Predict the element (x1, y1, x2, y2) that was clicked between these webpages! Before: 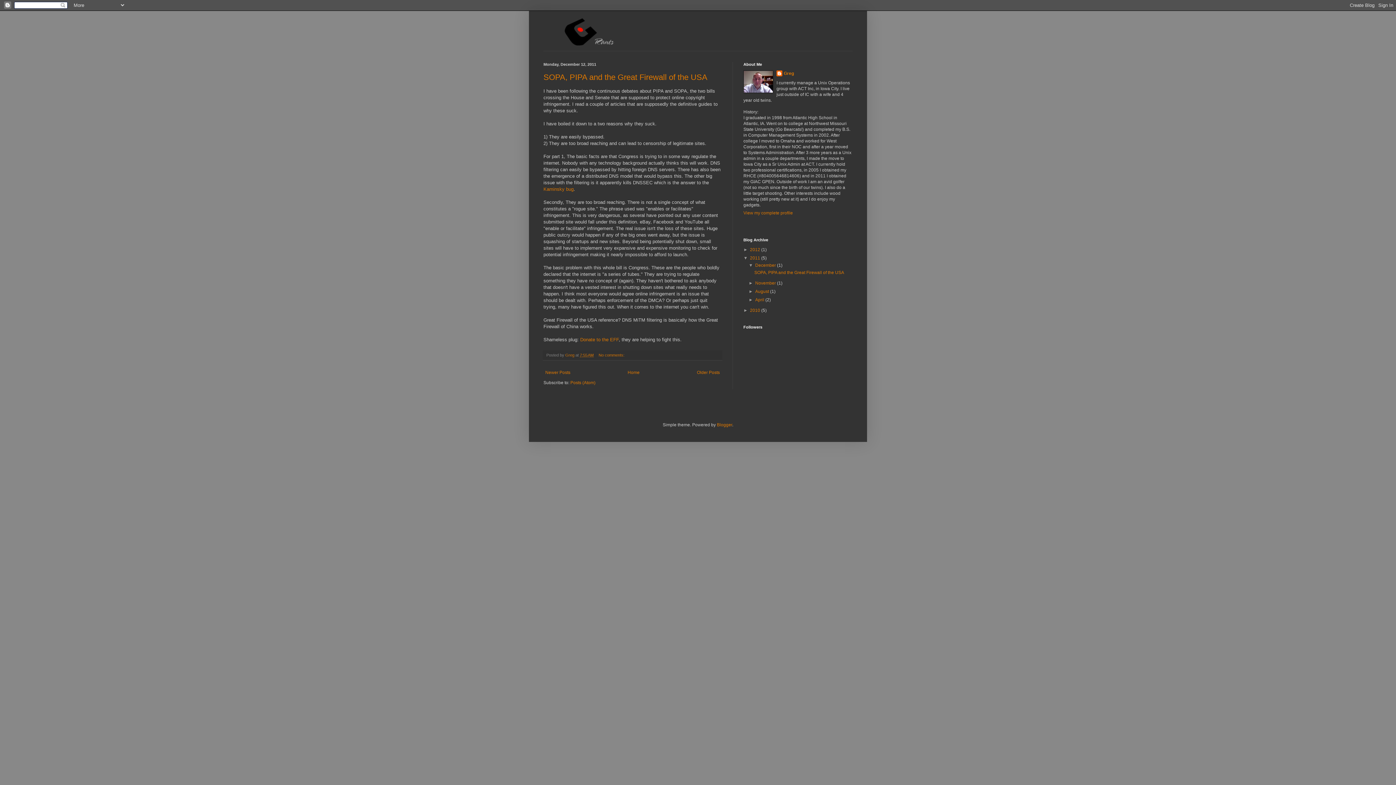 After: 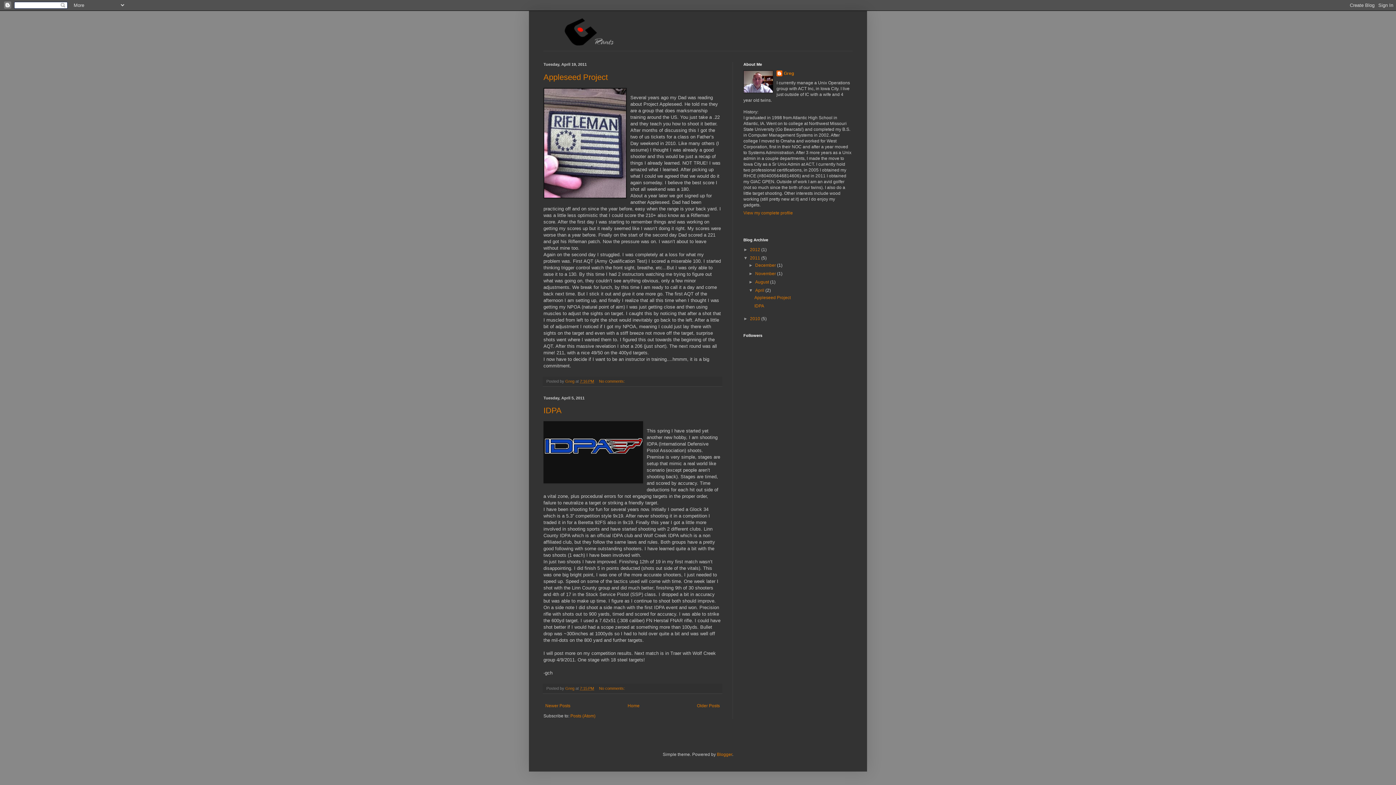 Action: bbox: (755, 297, 765, 302) label: April 